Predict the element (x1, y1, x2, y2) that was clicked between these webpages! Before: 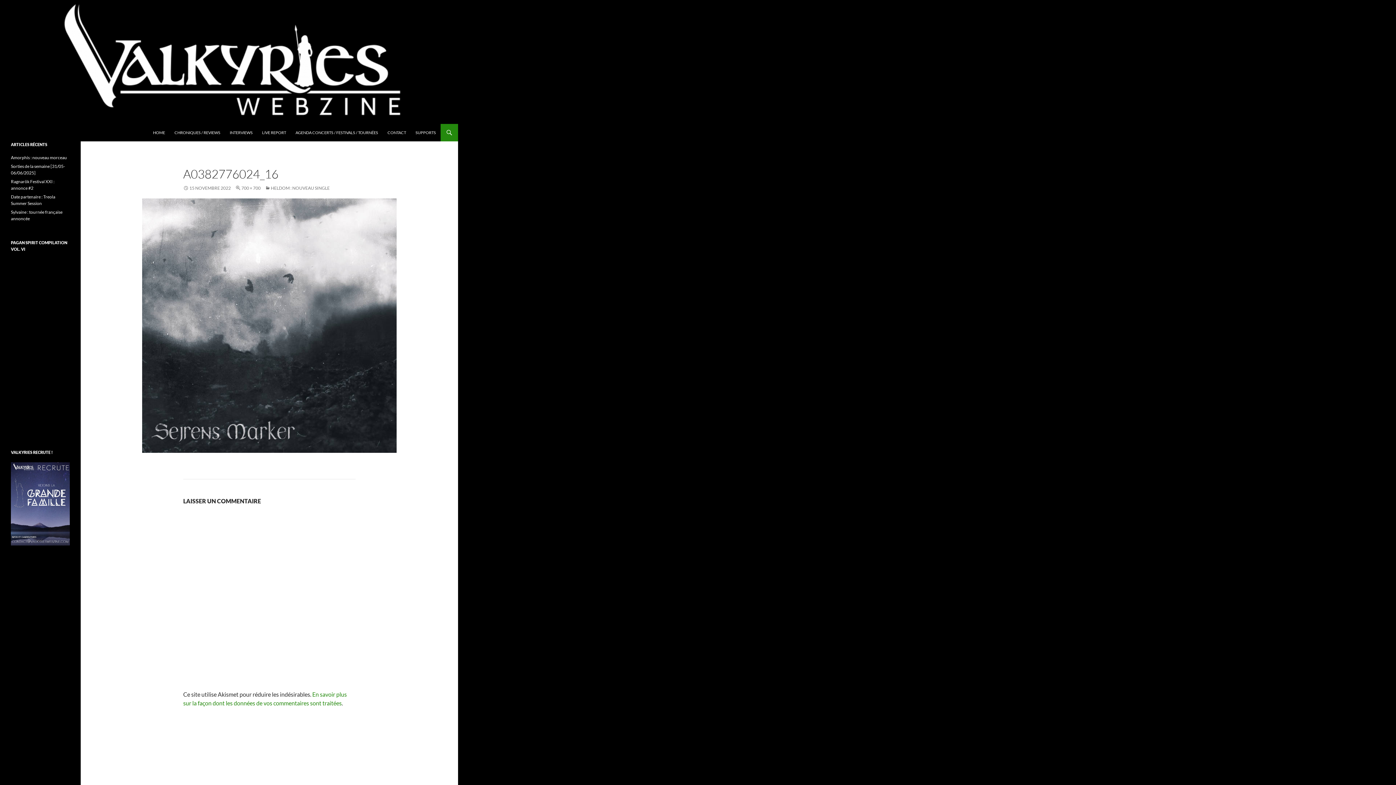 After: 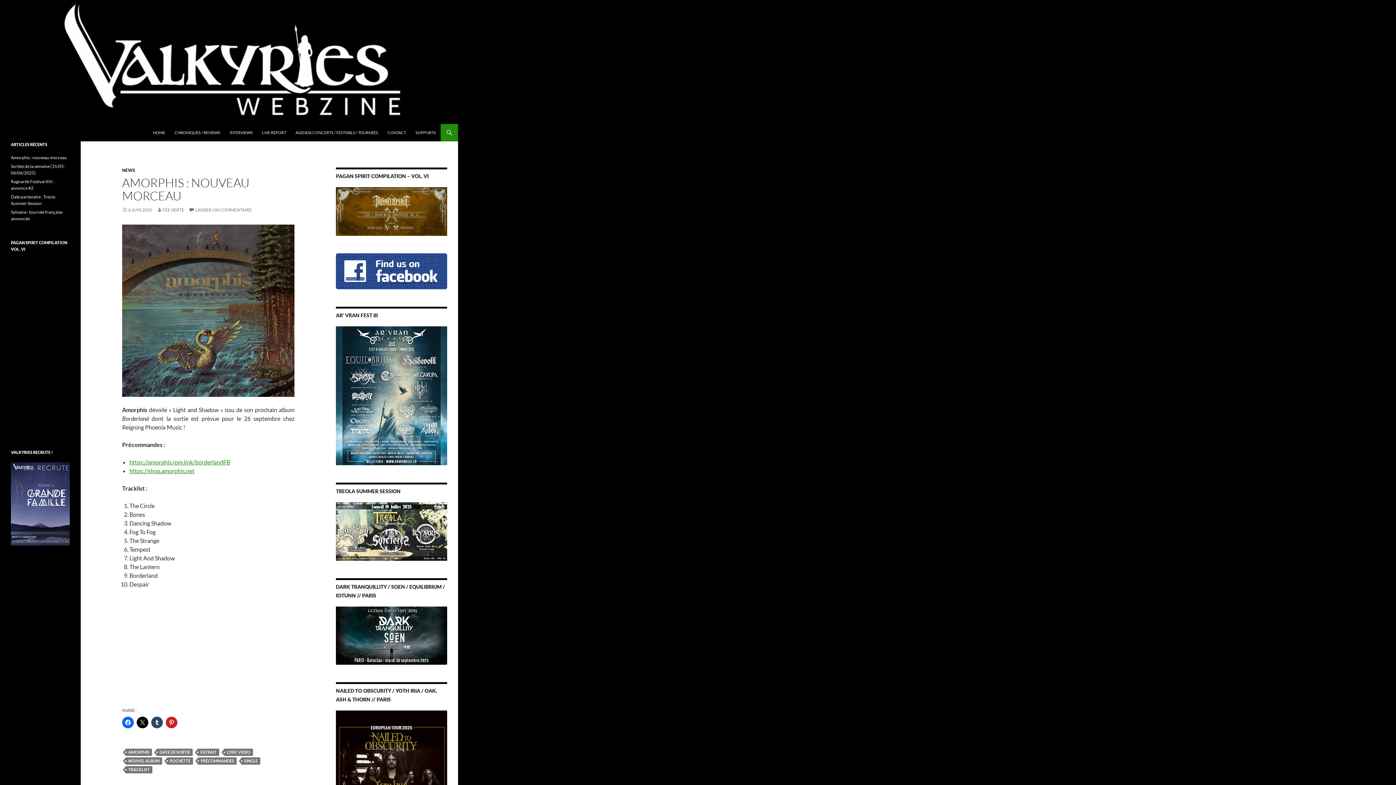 Action: bbox: (10, 154, 66, 160) label: Amorphis : nouveau morceau